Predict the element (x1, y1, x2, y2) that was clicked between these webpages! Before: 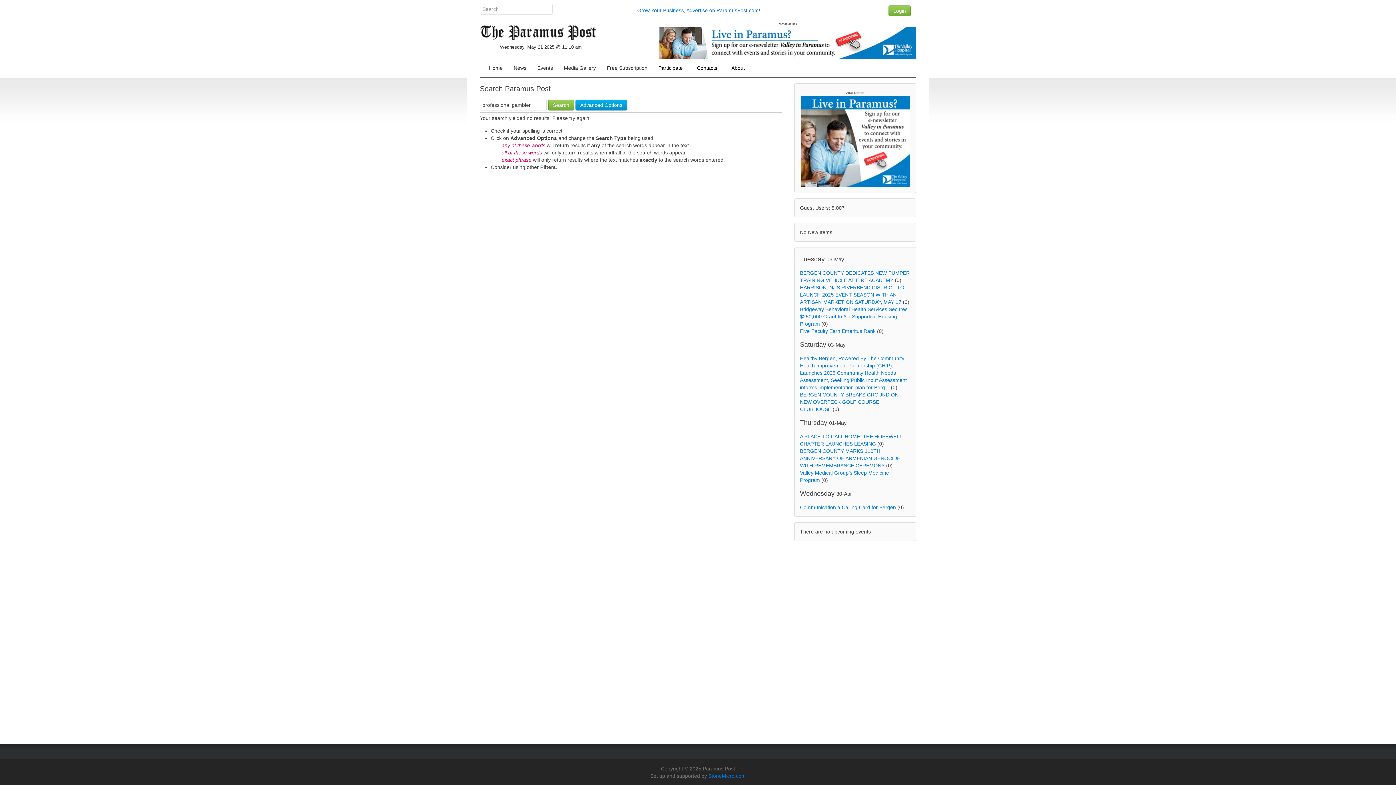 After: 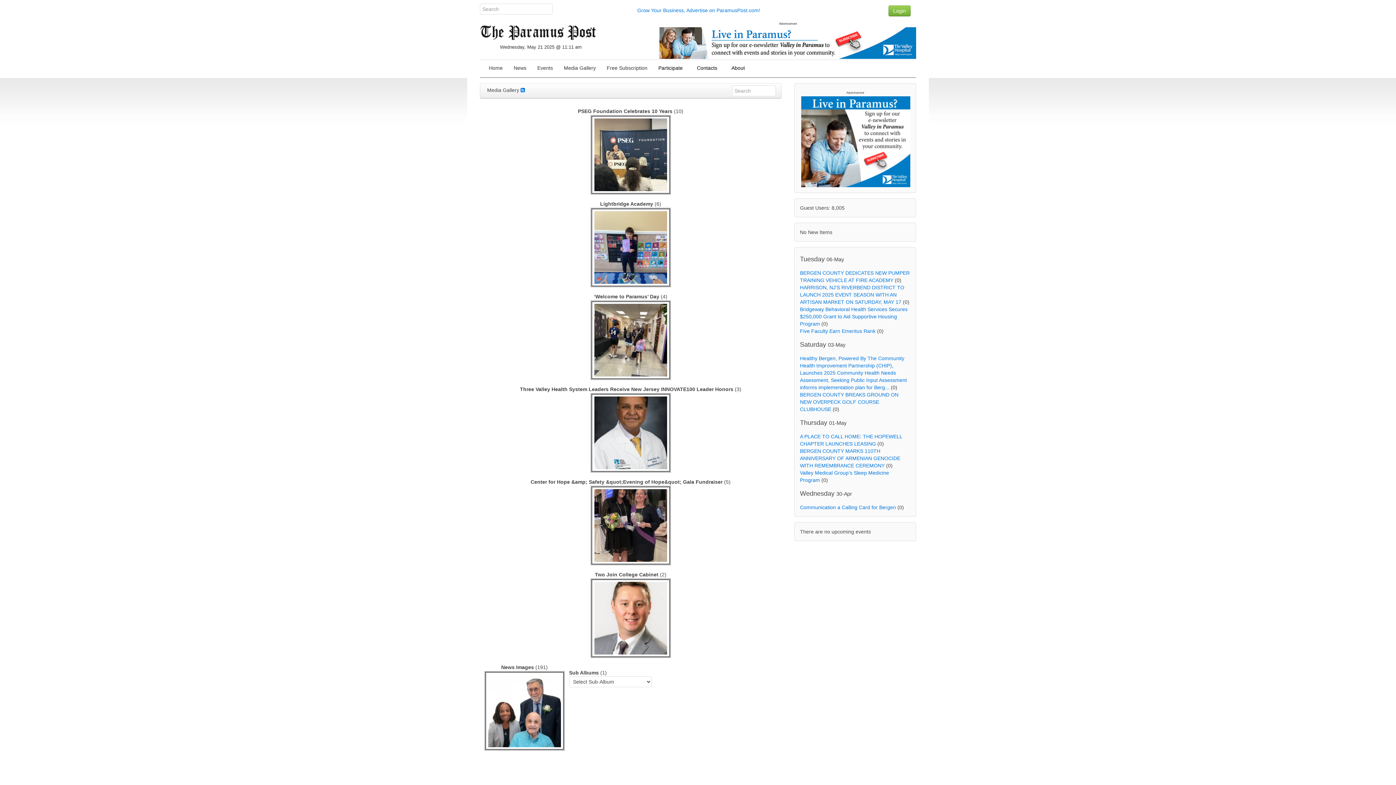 Action: label: Media Gallery bbox: (558, 60, 601, 75)